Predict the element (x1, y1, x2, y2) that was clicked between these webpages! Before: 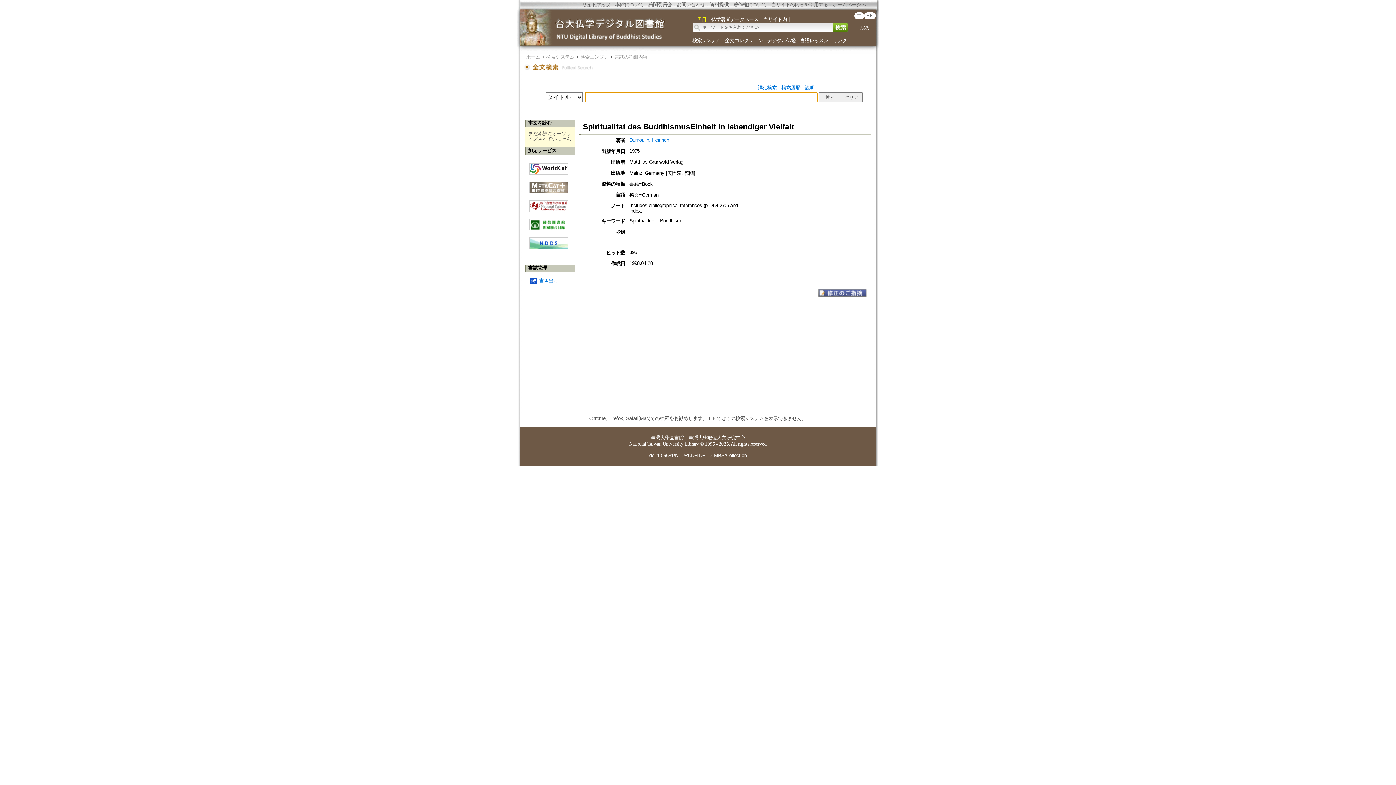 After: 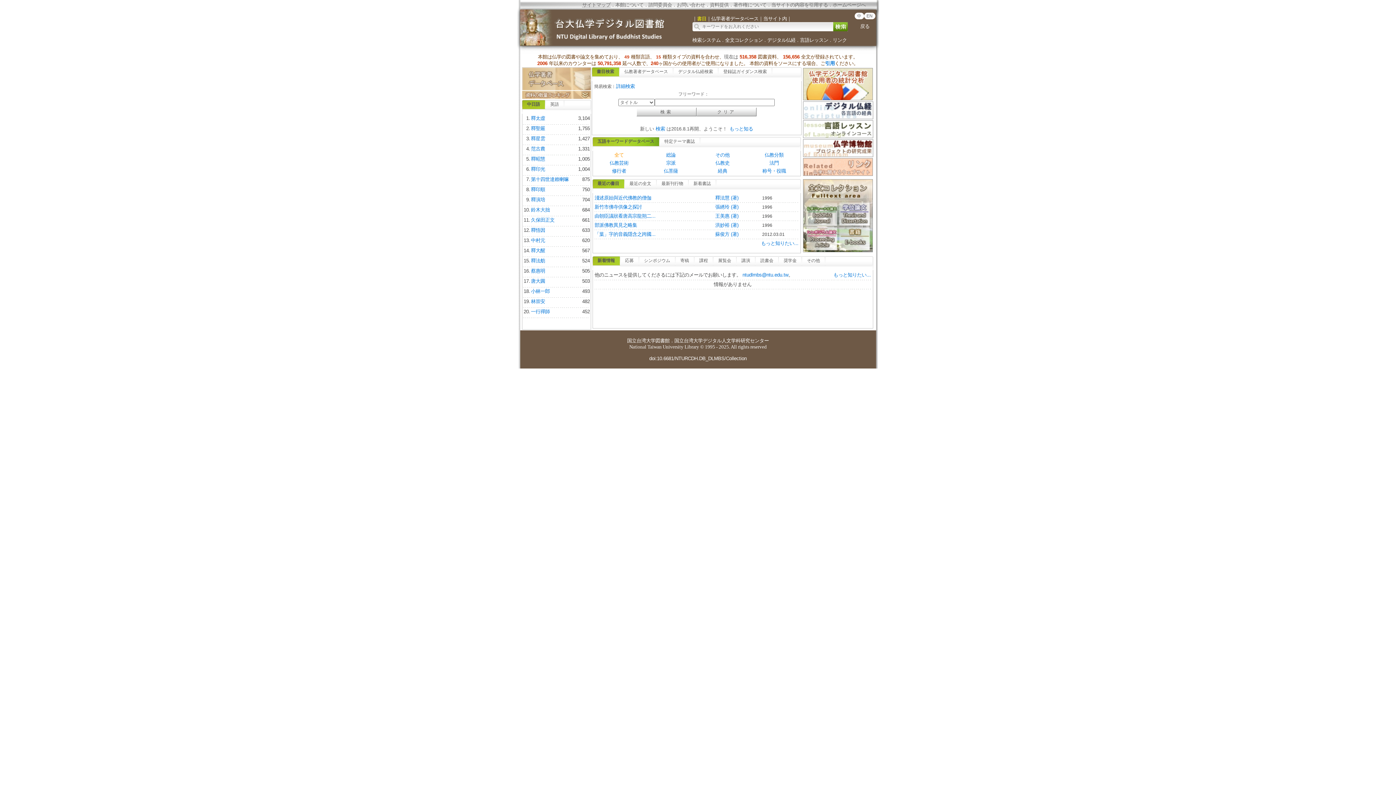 Action: bbox: (832, 1, 866, 7) label: ホームページへ